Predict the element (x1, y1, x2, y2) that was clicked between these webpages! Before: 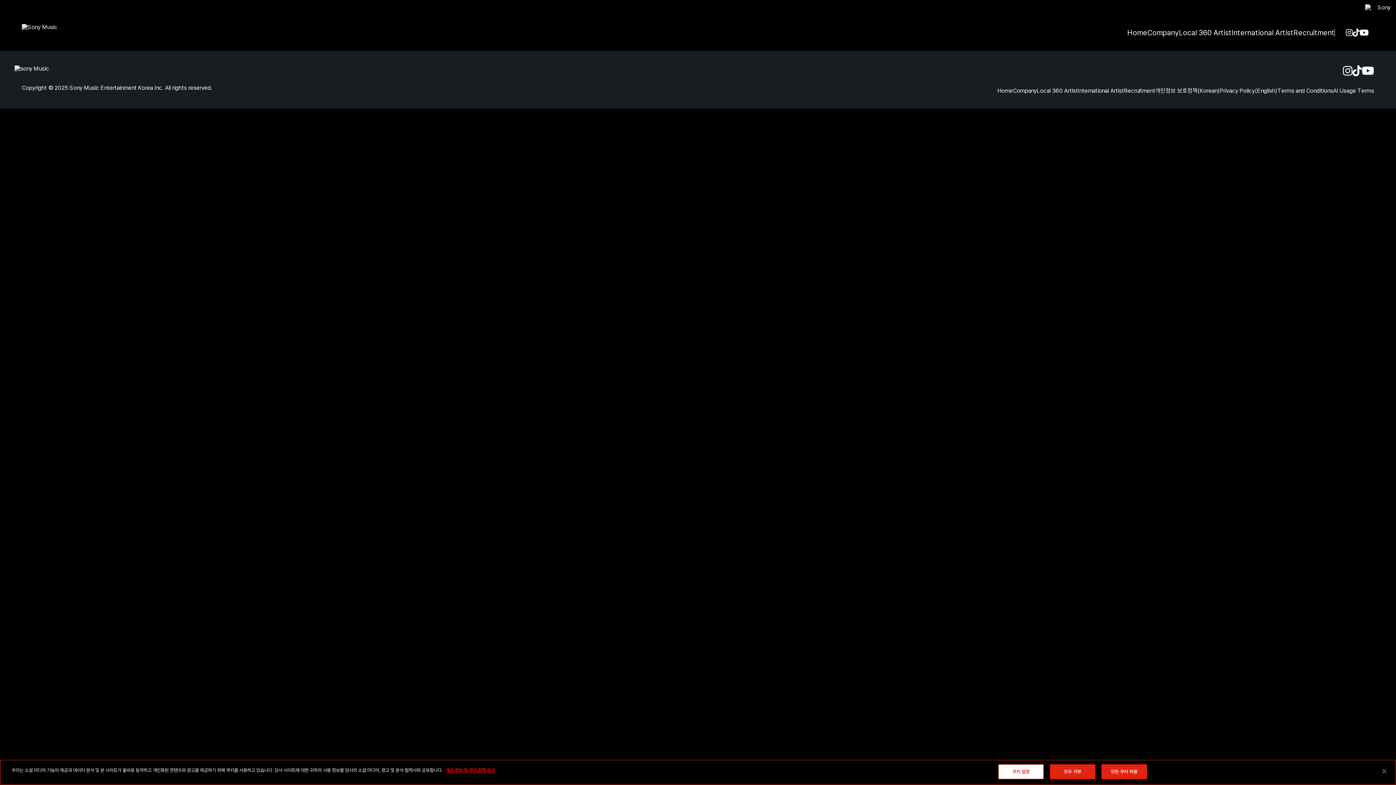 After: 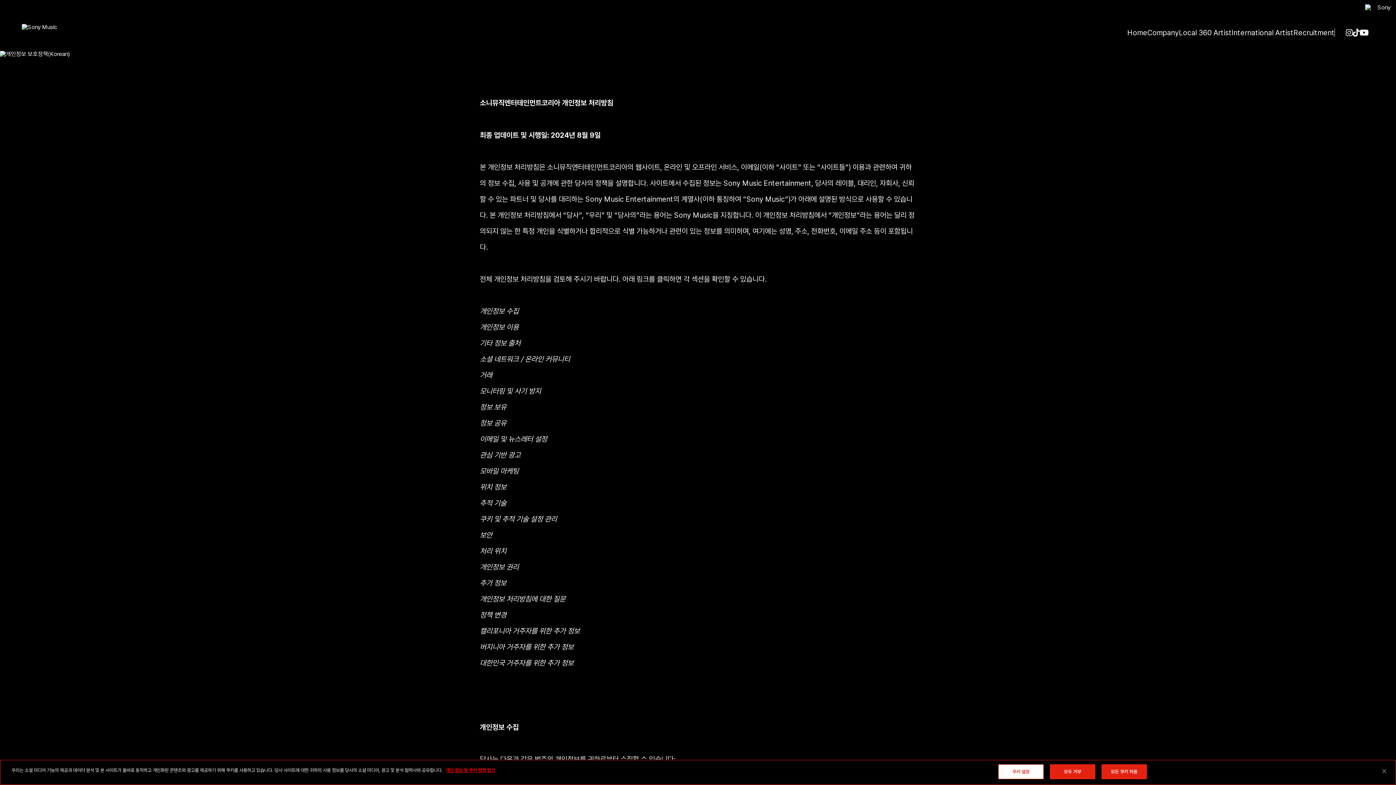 Action: label: 개인정보 보호정책(Korean) bbox: (1155, 86, 1220, 94)